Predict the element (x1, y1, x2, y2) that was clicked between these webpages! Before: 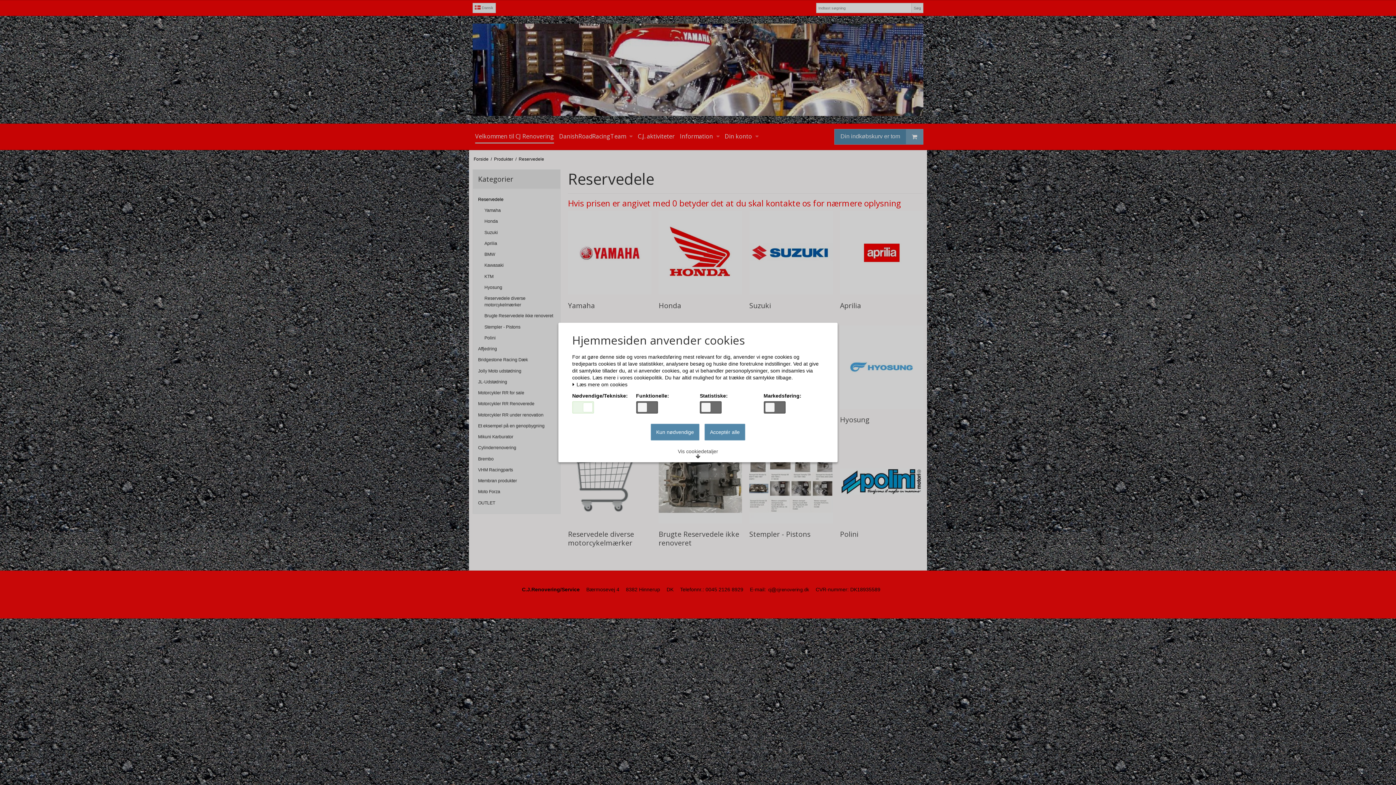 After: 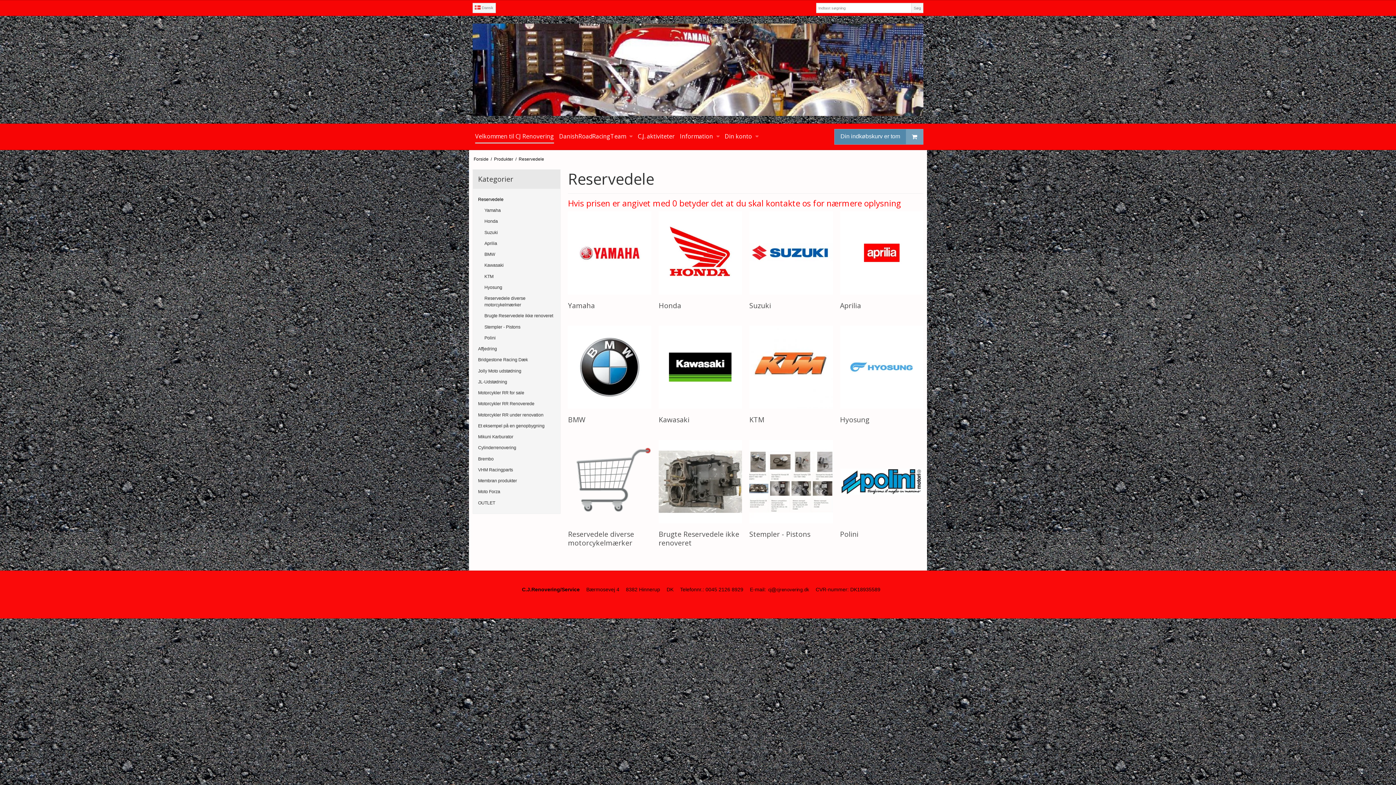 Action: bbox: (704, 424, 745, 440) label: Acceptér alle